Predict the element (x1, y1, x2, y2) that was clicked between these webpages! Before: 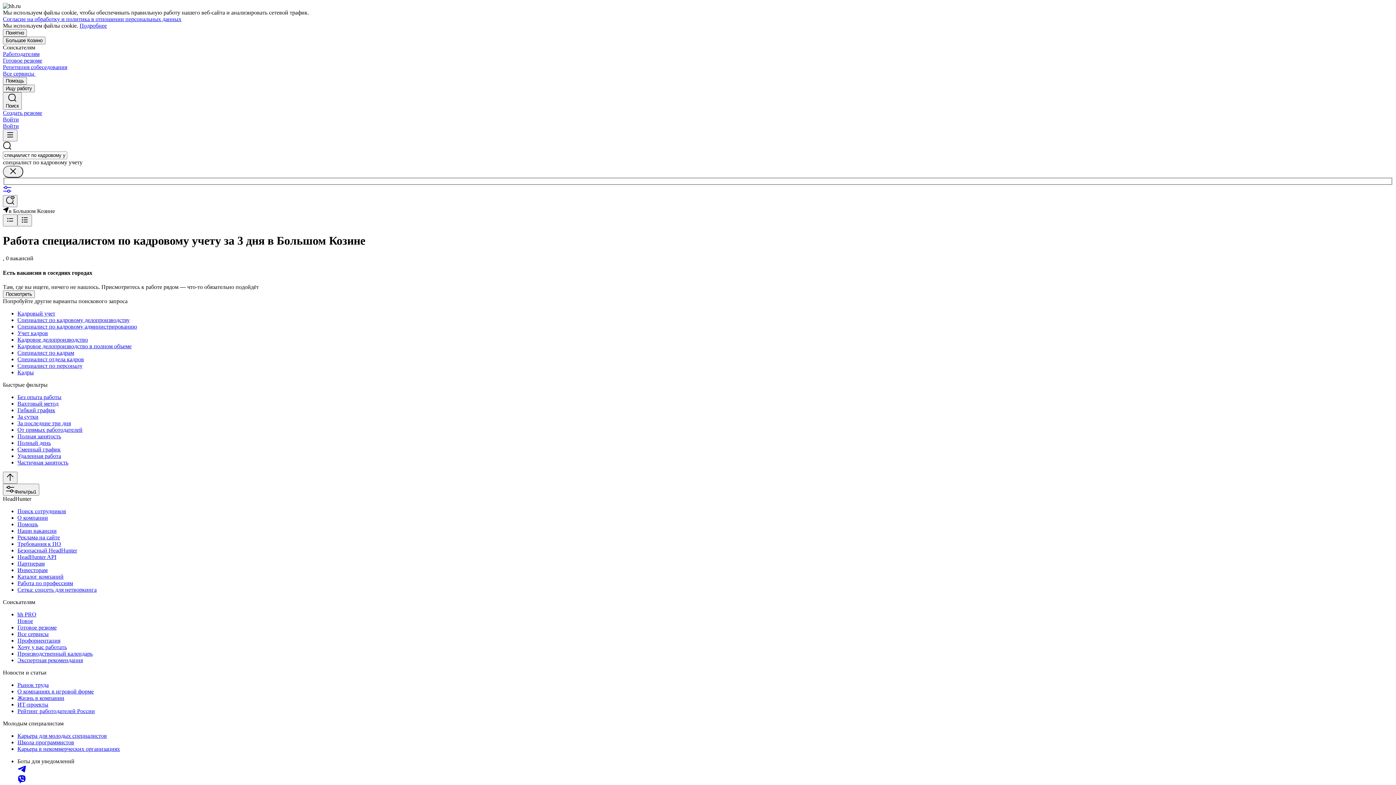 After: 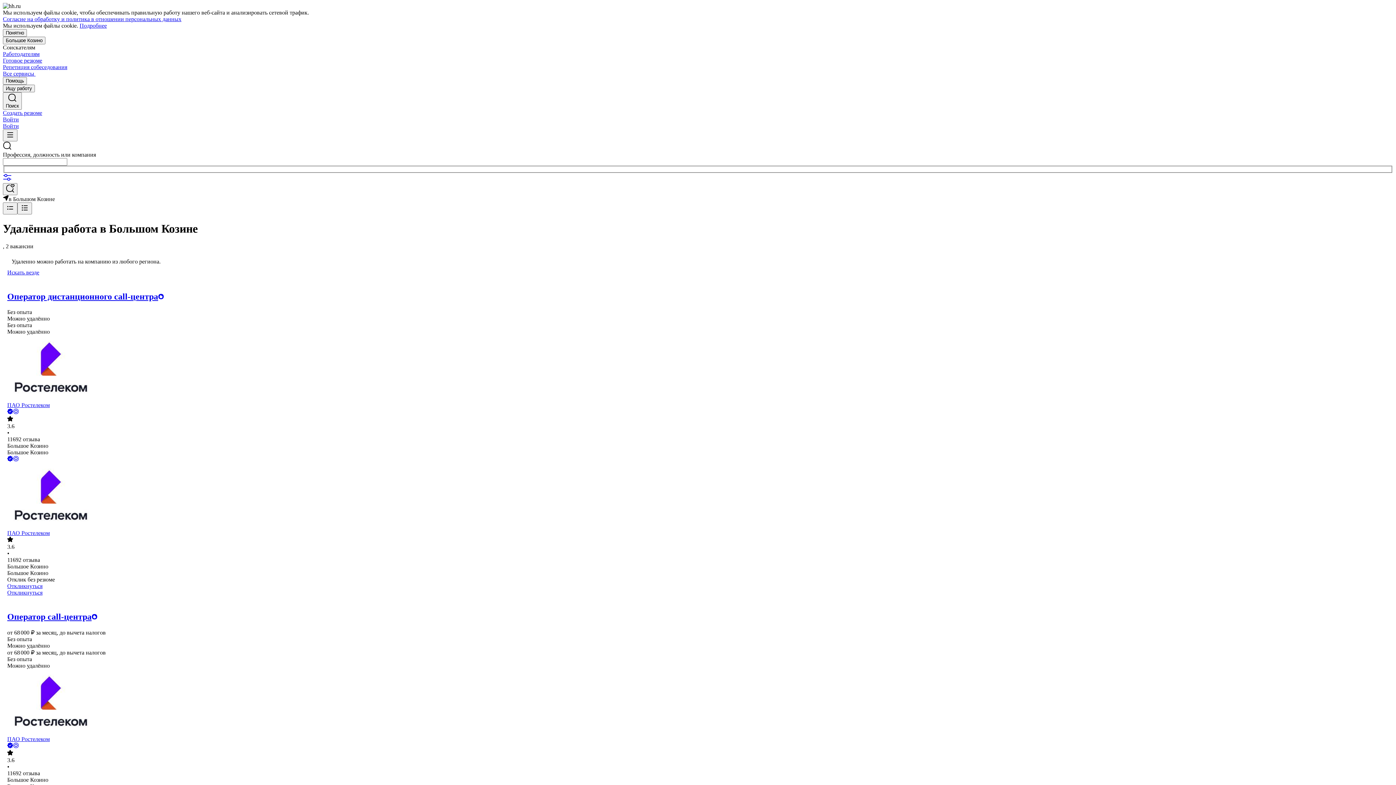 Action: bbox: (17, 453, 1393, 459) label: Удаленная работа